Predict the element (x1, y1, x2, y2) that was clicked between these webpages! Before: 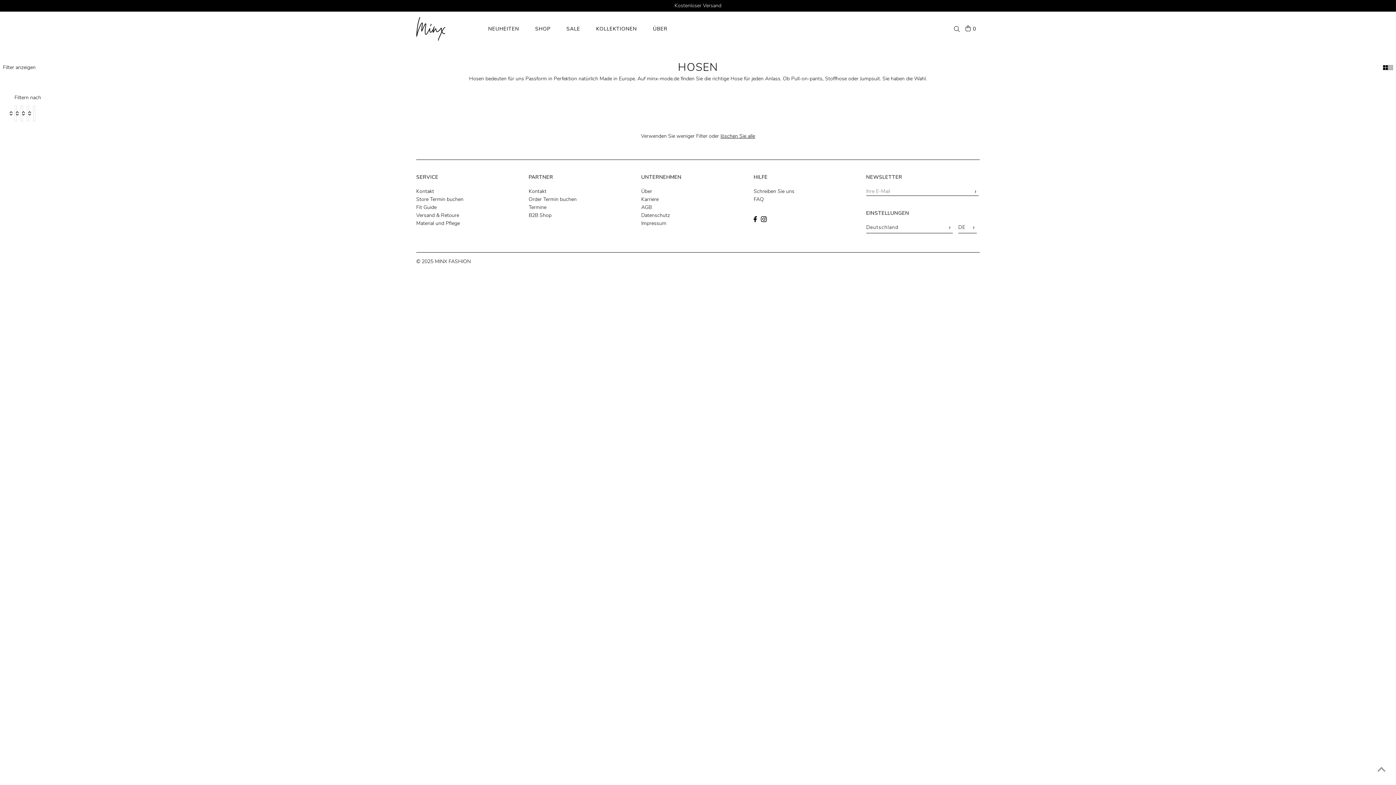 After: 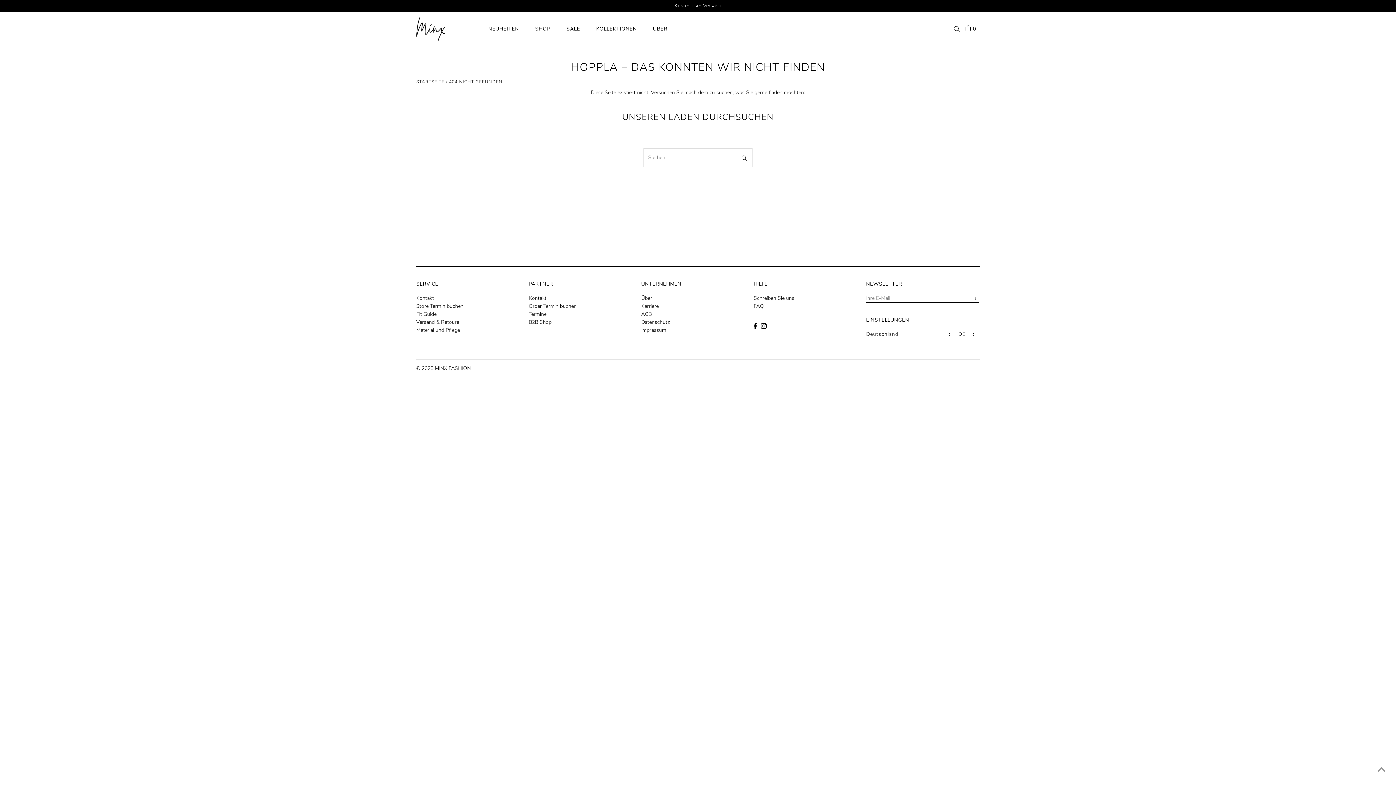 Action: bbox: (528, 204, 546, 210) label: Termine